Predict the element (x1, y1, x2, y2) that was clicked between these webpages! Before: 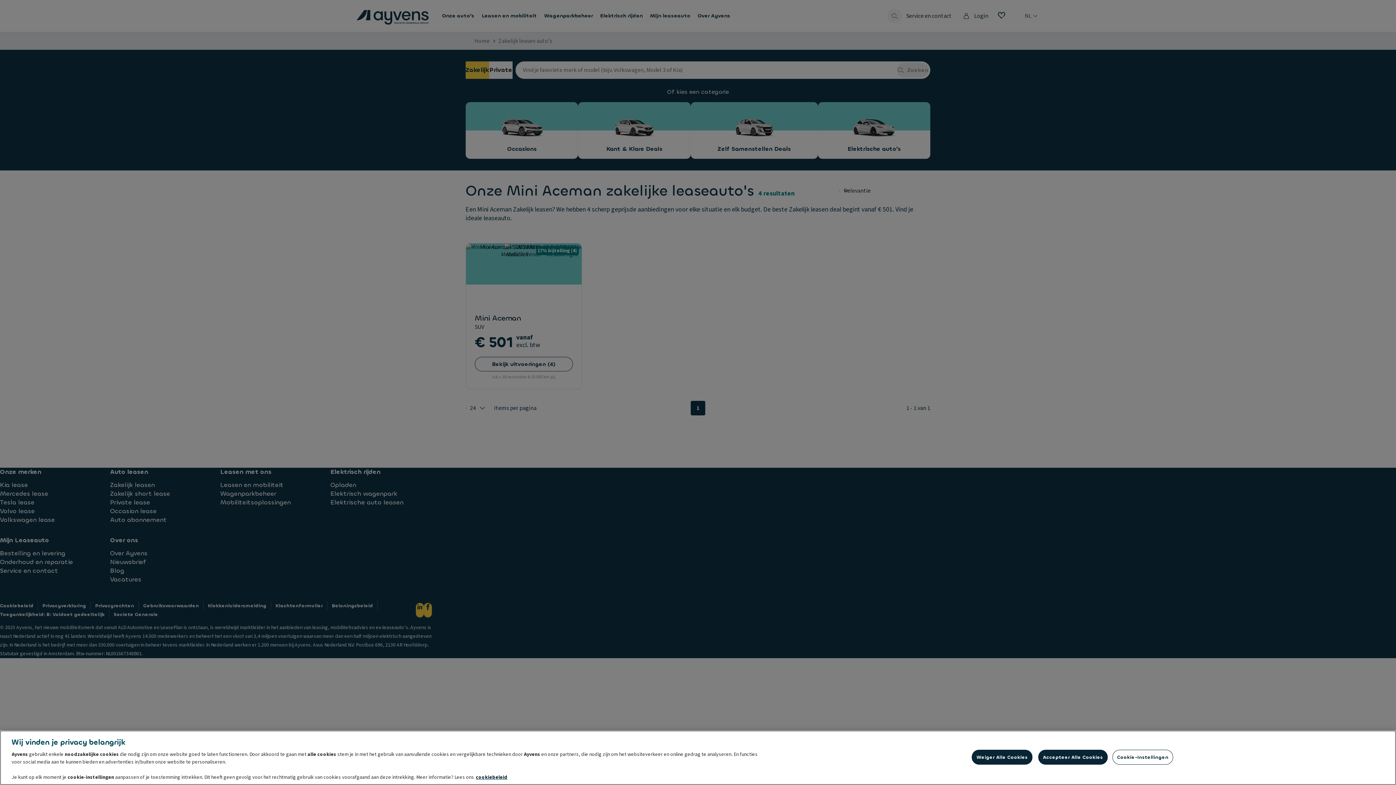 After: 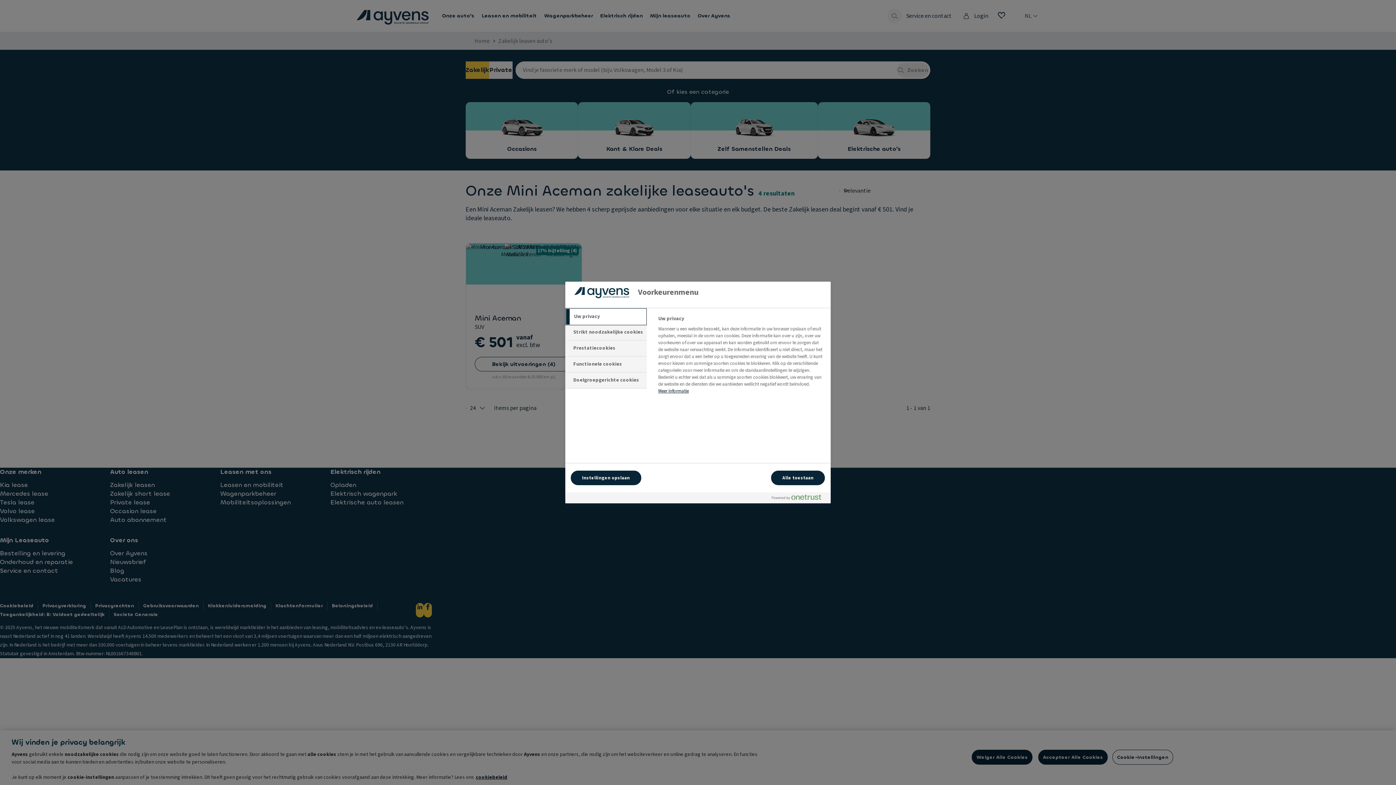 Action: bbox: (1112, 750, 1173, 765) label: Cookie-Instellingen